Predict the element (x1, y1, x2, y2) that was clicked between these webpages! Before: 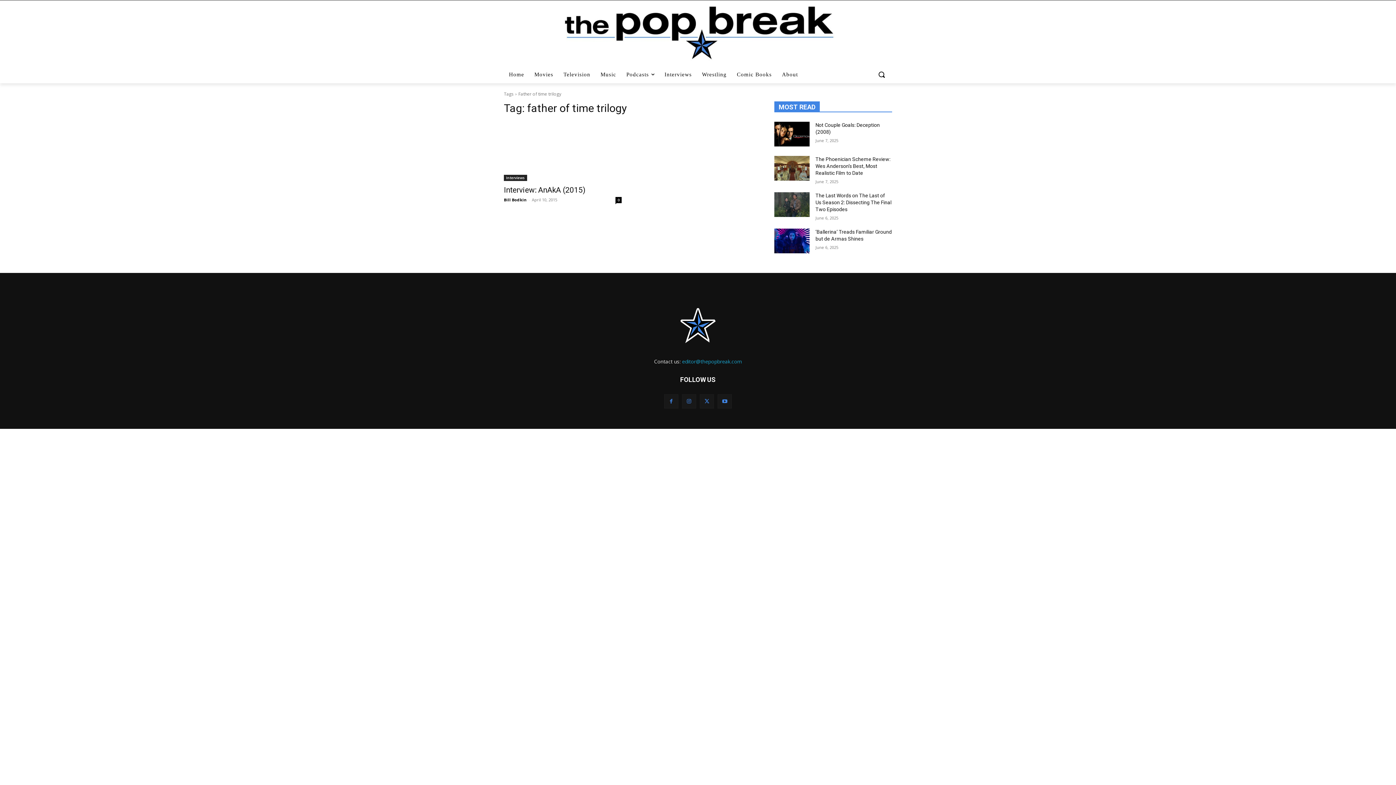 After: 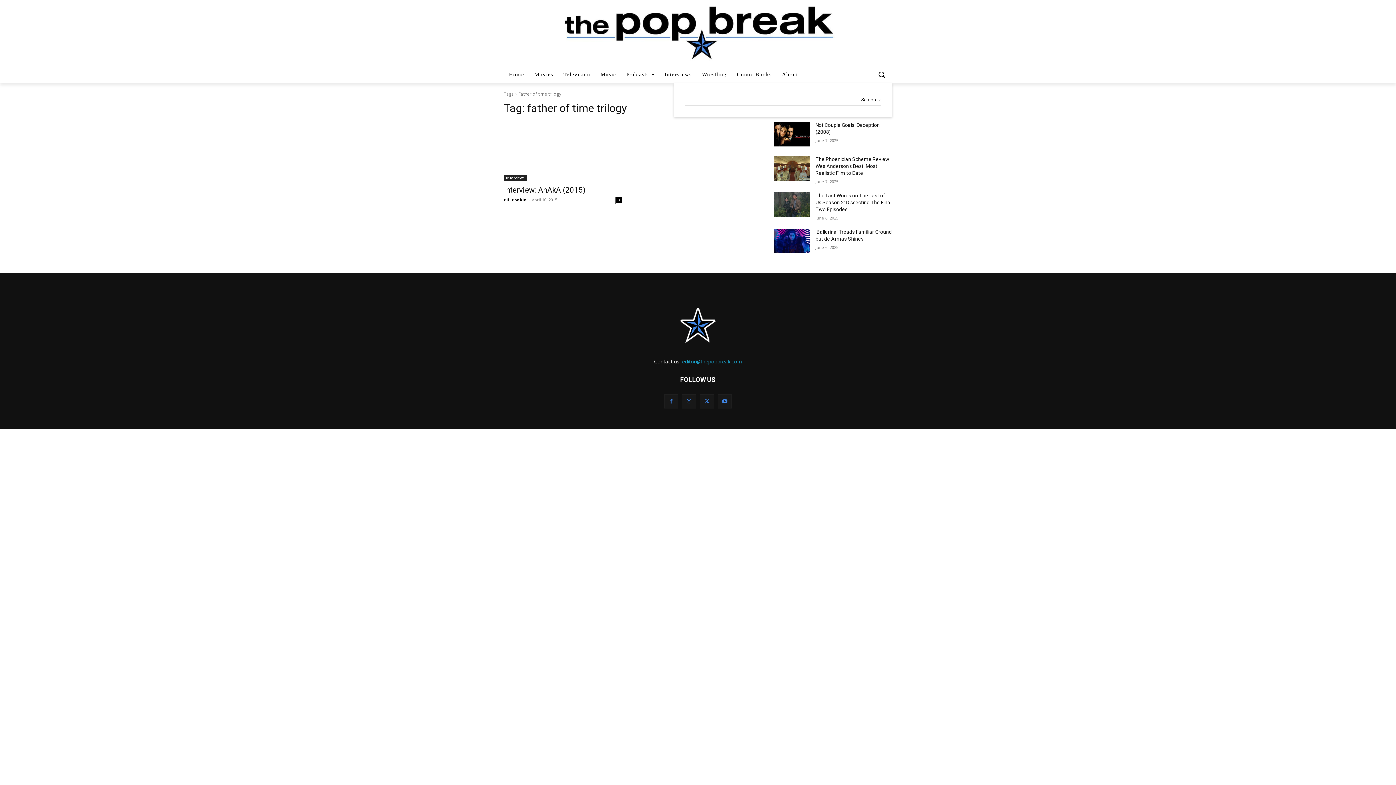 Action: label: Search bbox: (872, 65, 892, 83)